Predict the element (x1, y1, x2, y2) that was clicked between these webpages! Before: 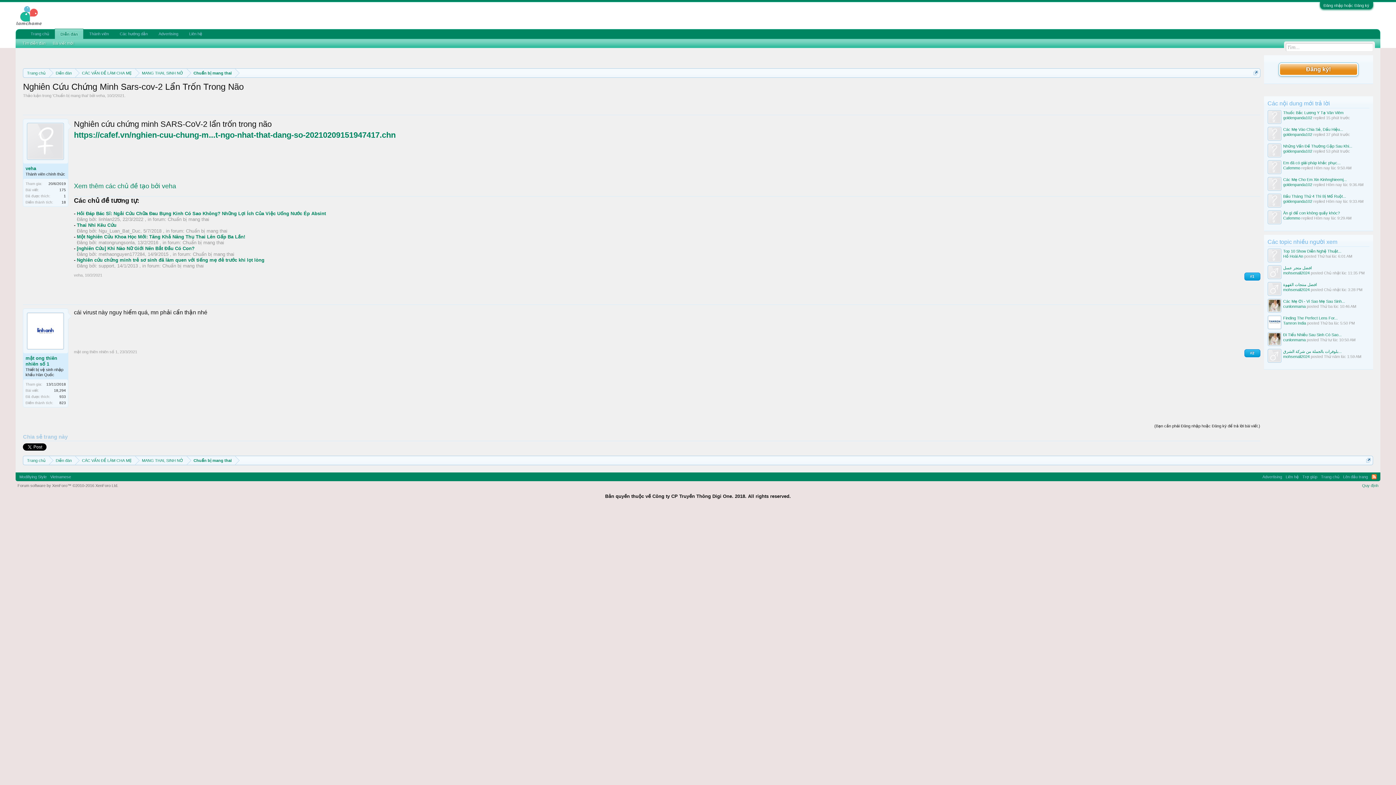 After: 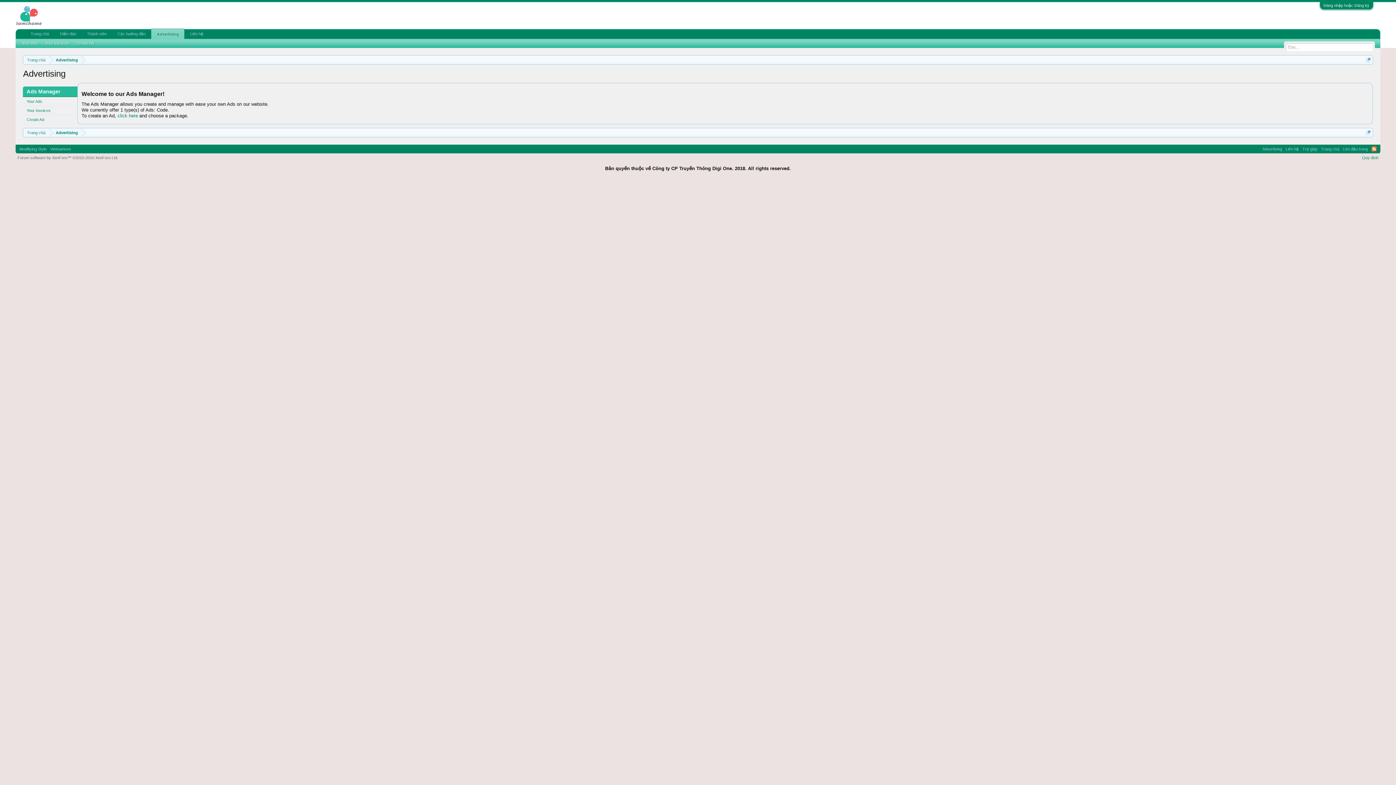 Action: bbox: (1260, 472, 1284, 481) label: Advertising